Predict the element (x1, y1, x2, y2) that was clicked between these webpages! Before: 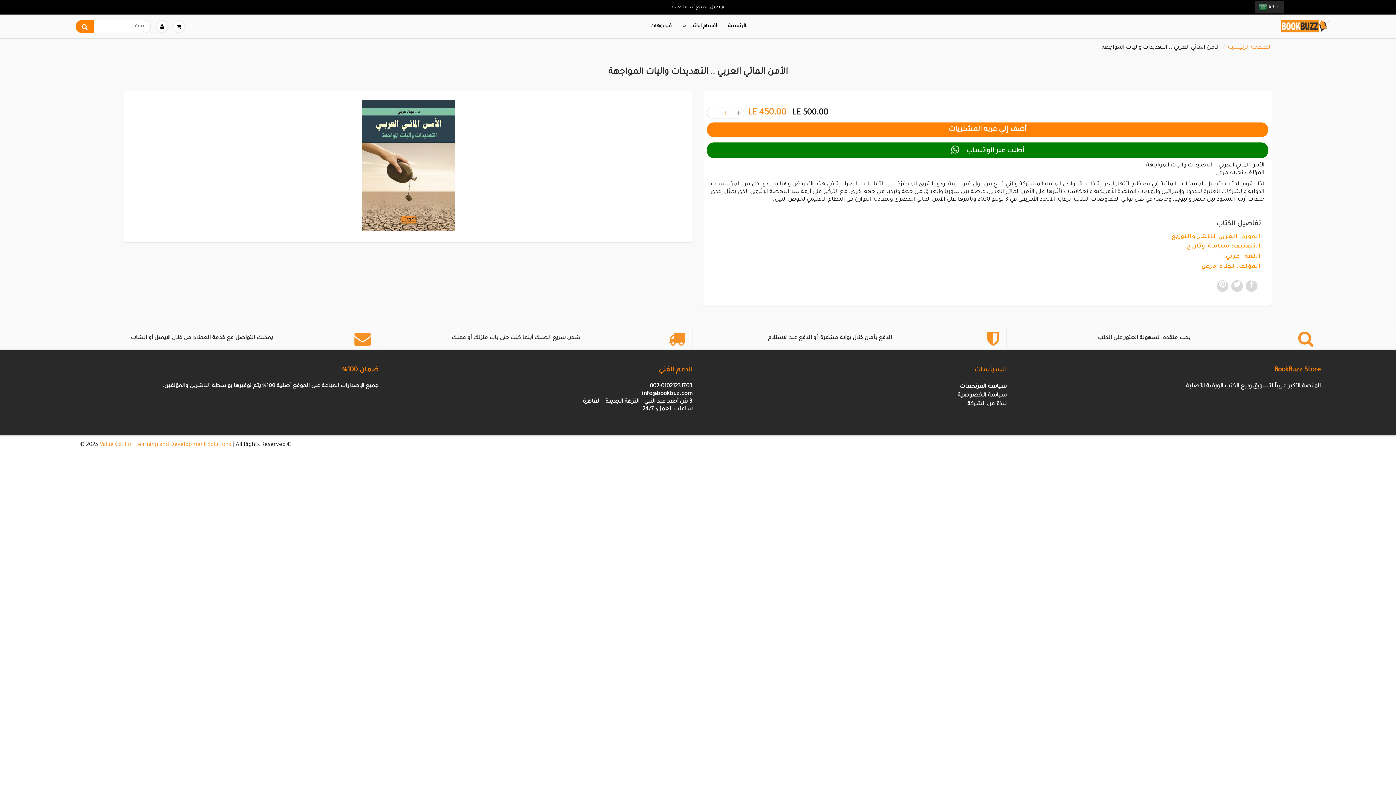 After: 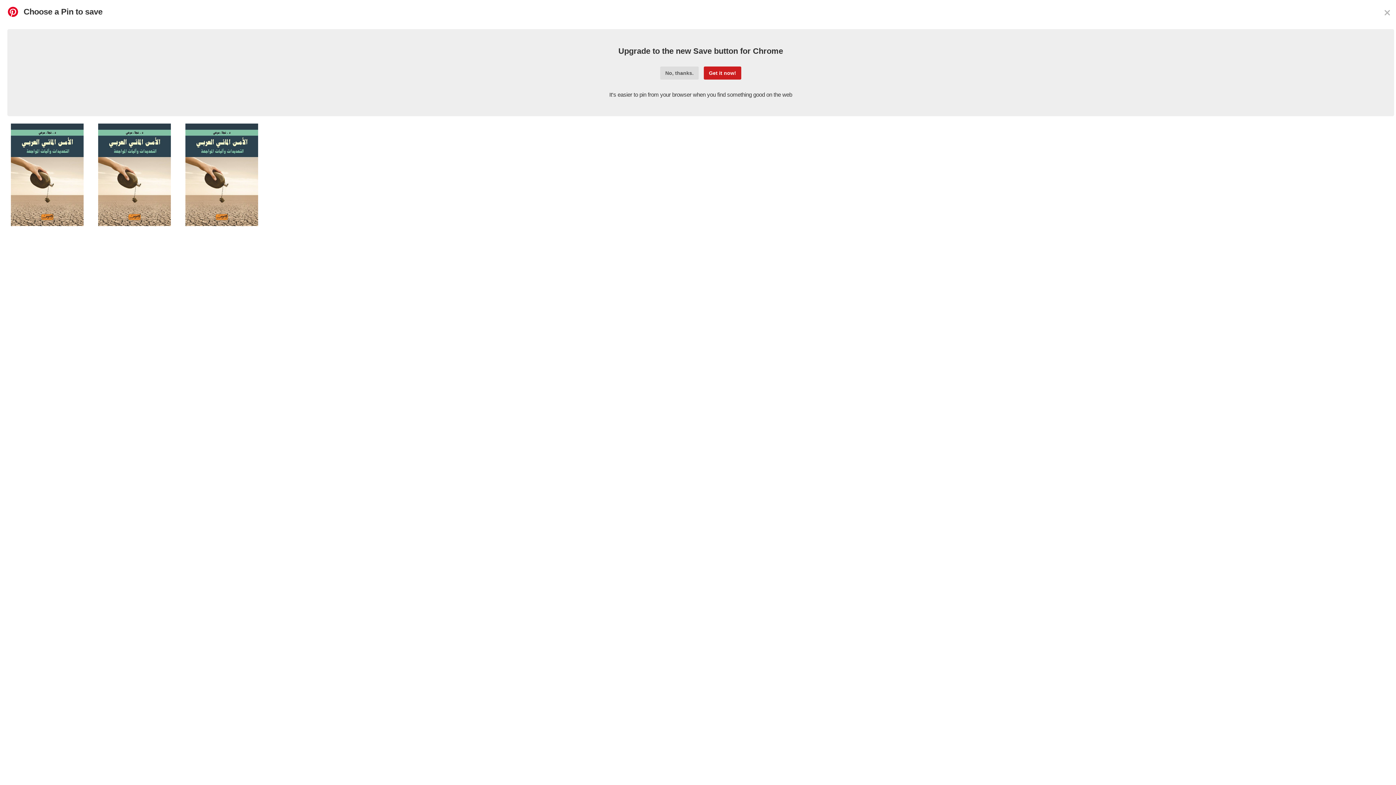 Action: bbox: (1217, 280, 1228, 292)